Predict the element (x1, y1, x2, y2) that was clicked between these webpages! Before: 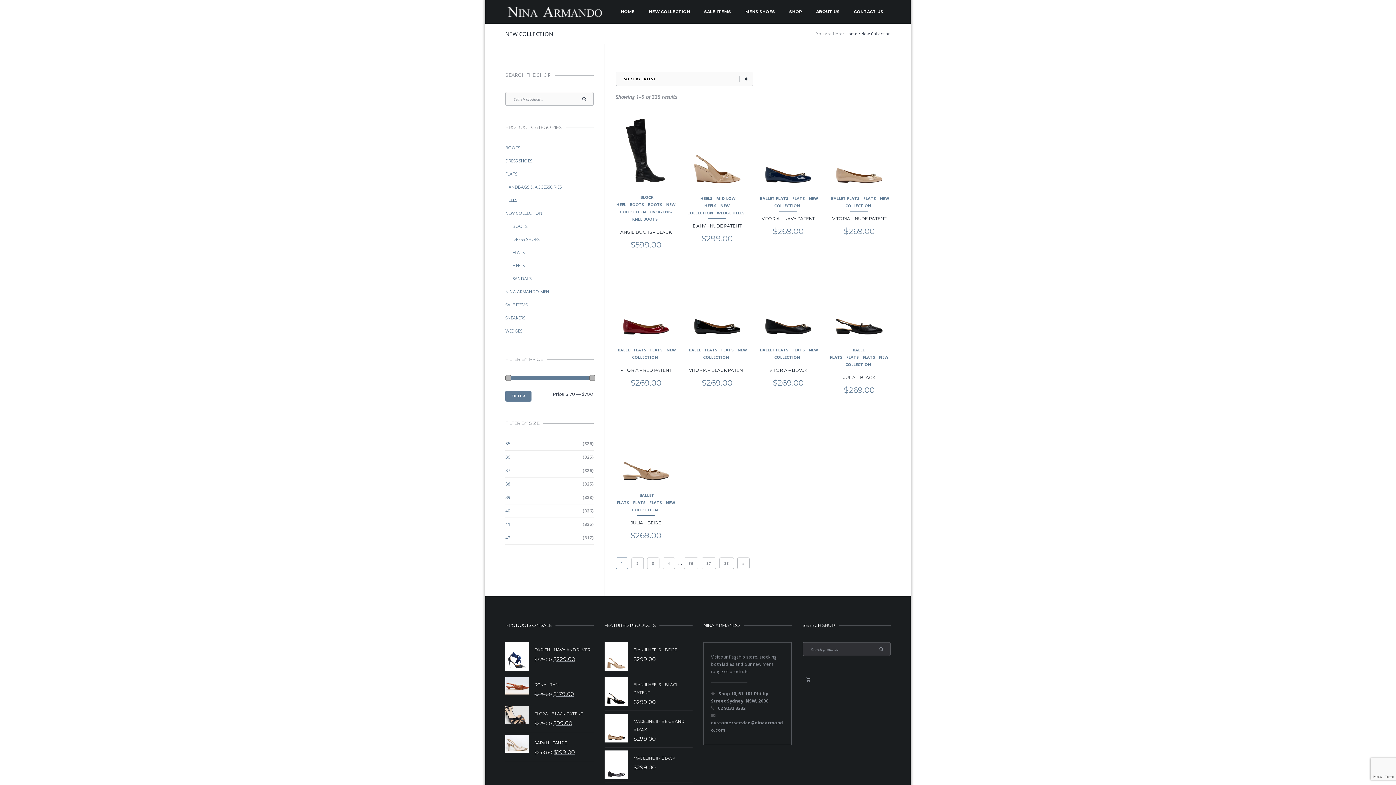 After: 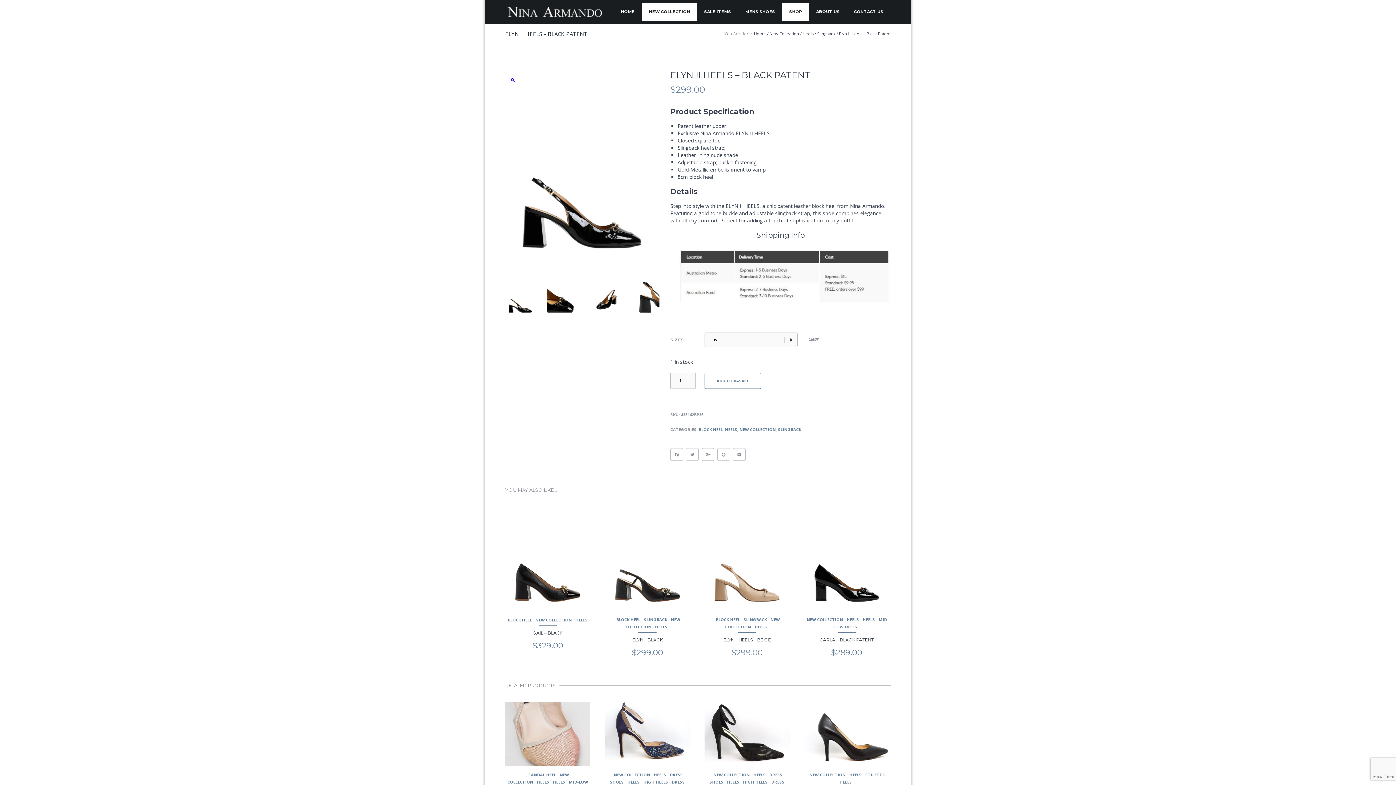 Action: bbox: (604, 677, 692, 697) label: ELYN II HEELS - BLACK PATENT